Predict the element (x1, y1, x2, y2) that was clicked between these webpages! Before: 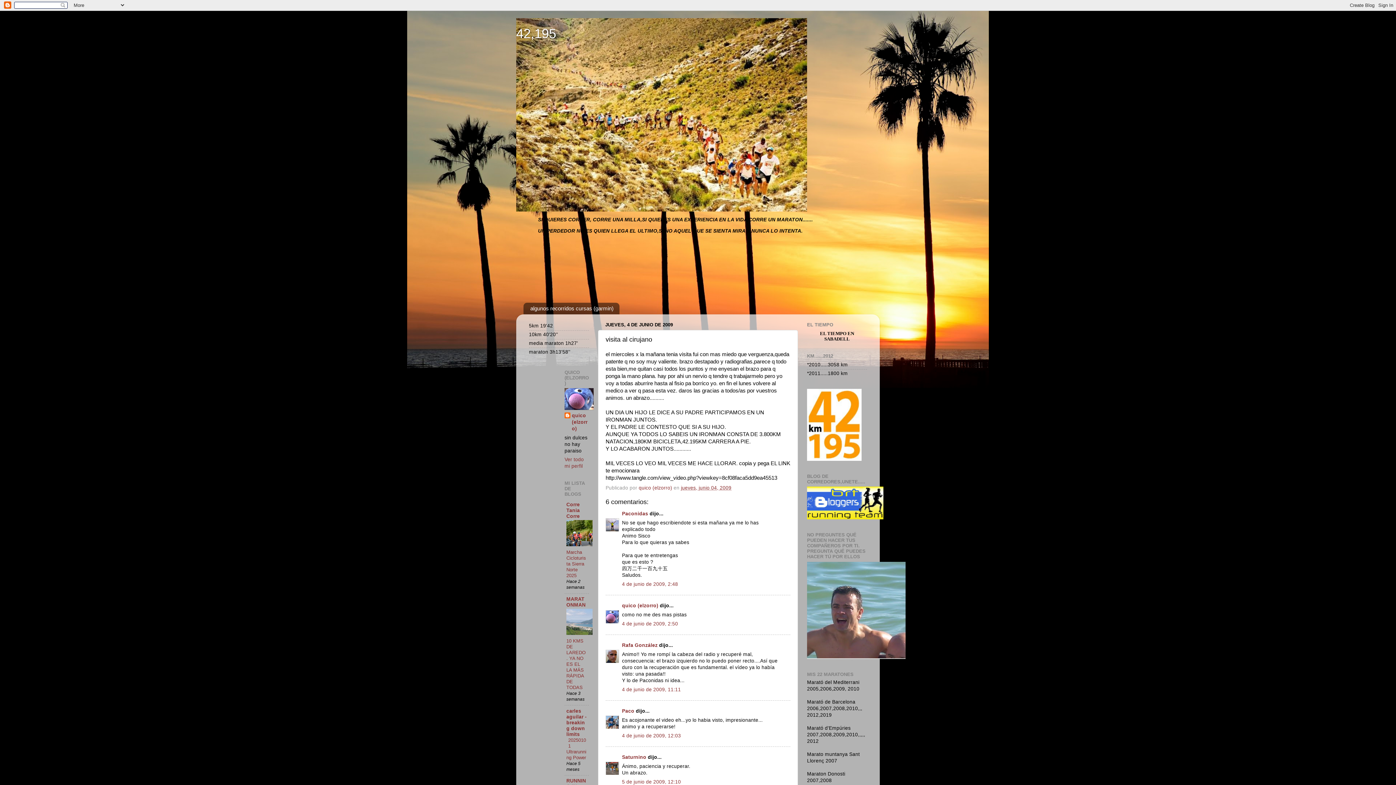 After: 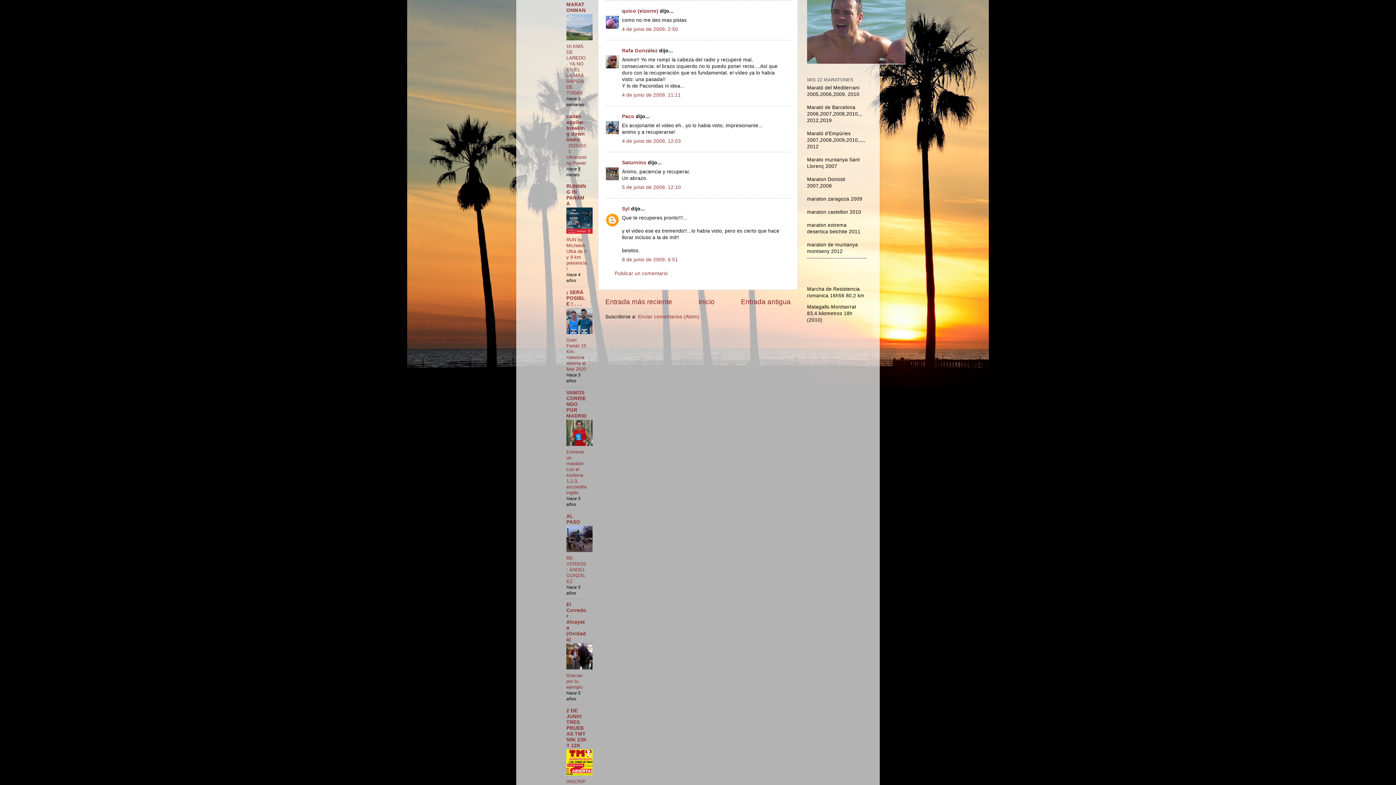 Action: label: 4 de junio de 2009, 2:50 bbox: (622, 621, 678, 626)